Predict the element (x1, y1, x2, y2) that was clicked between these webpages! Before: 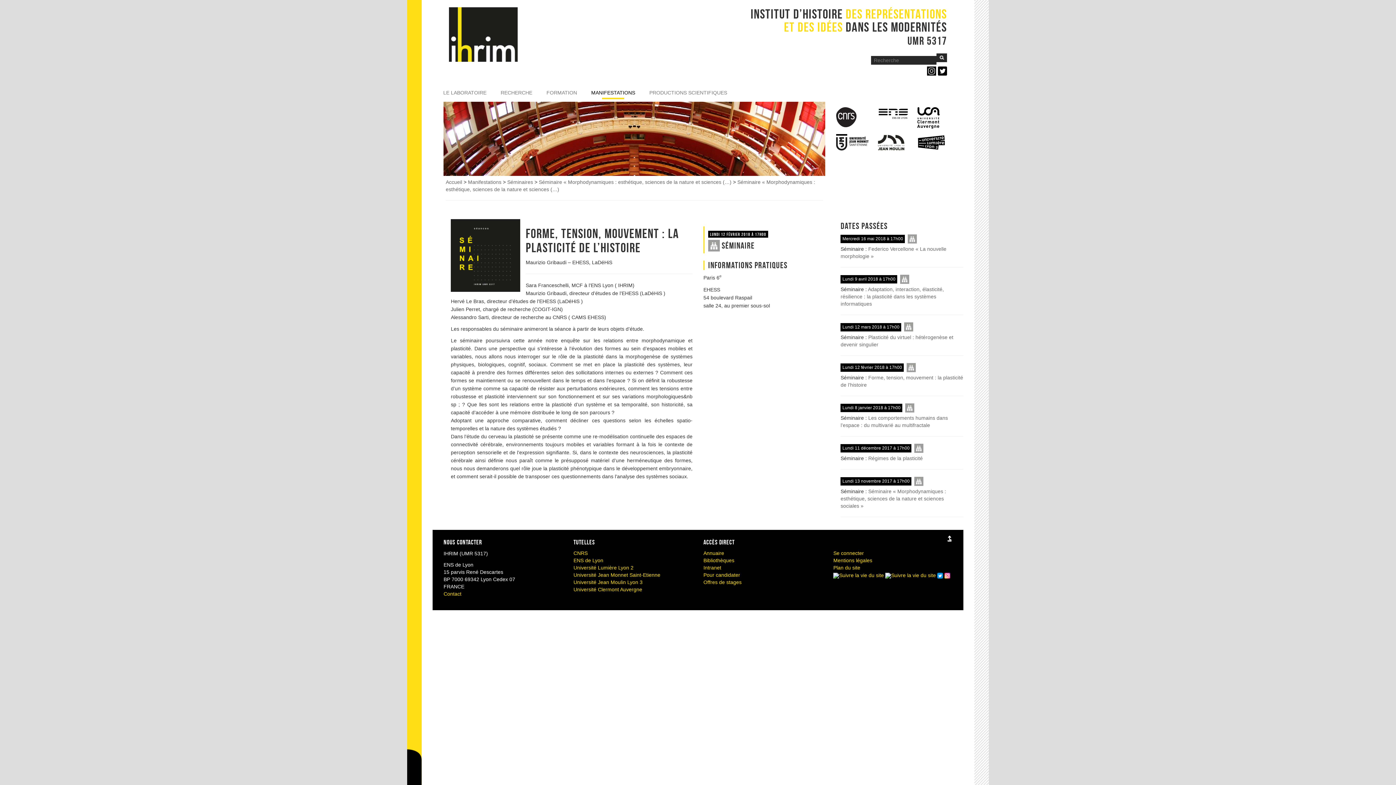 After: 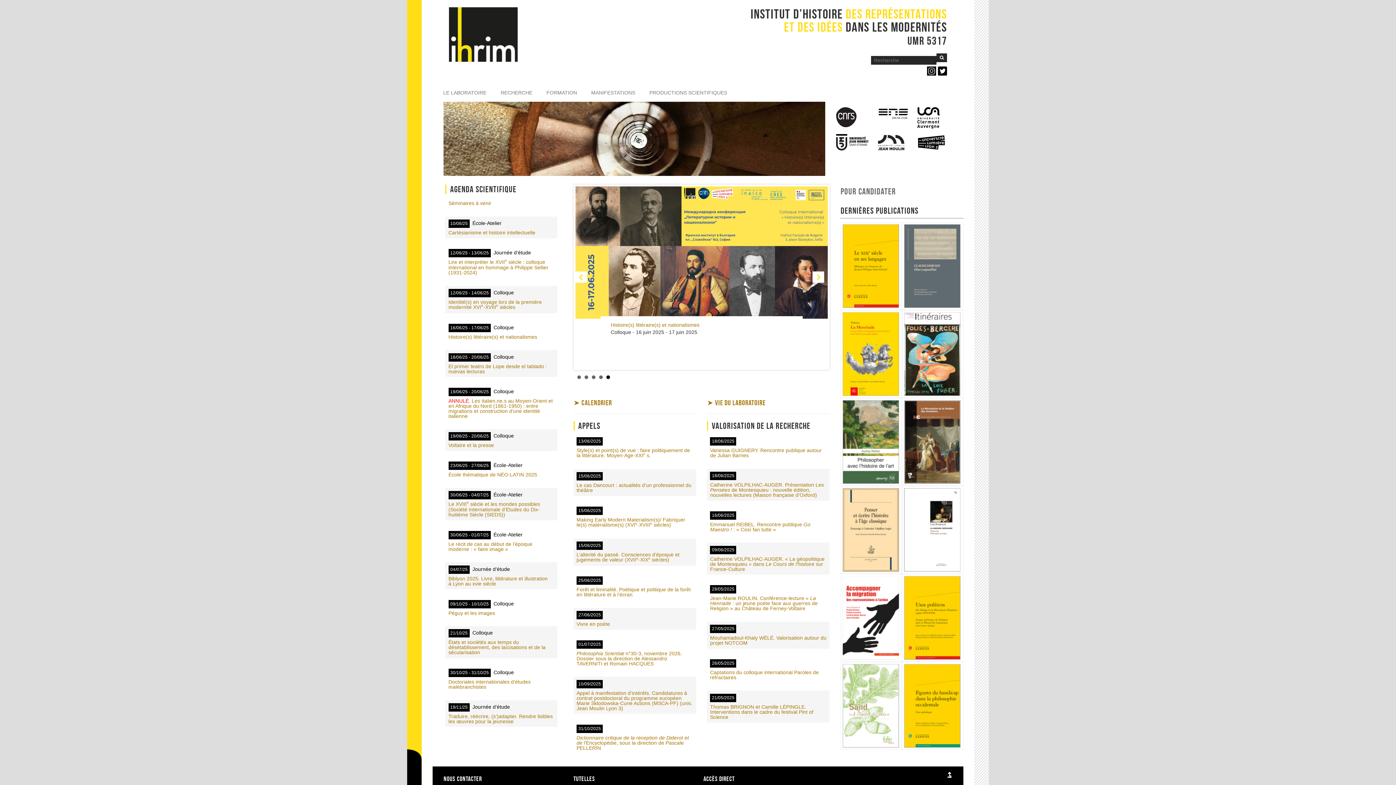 Action: bbox: (445, 179, 462, 185) label: Accueil